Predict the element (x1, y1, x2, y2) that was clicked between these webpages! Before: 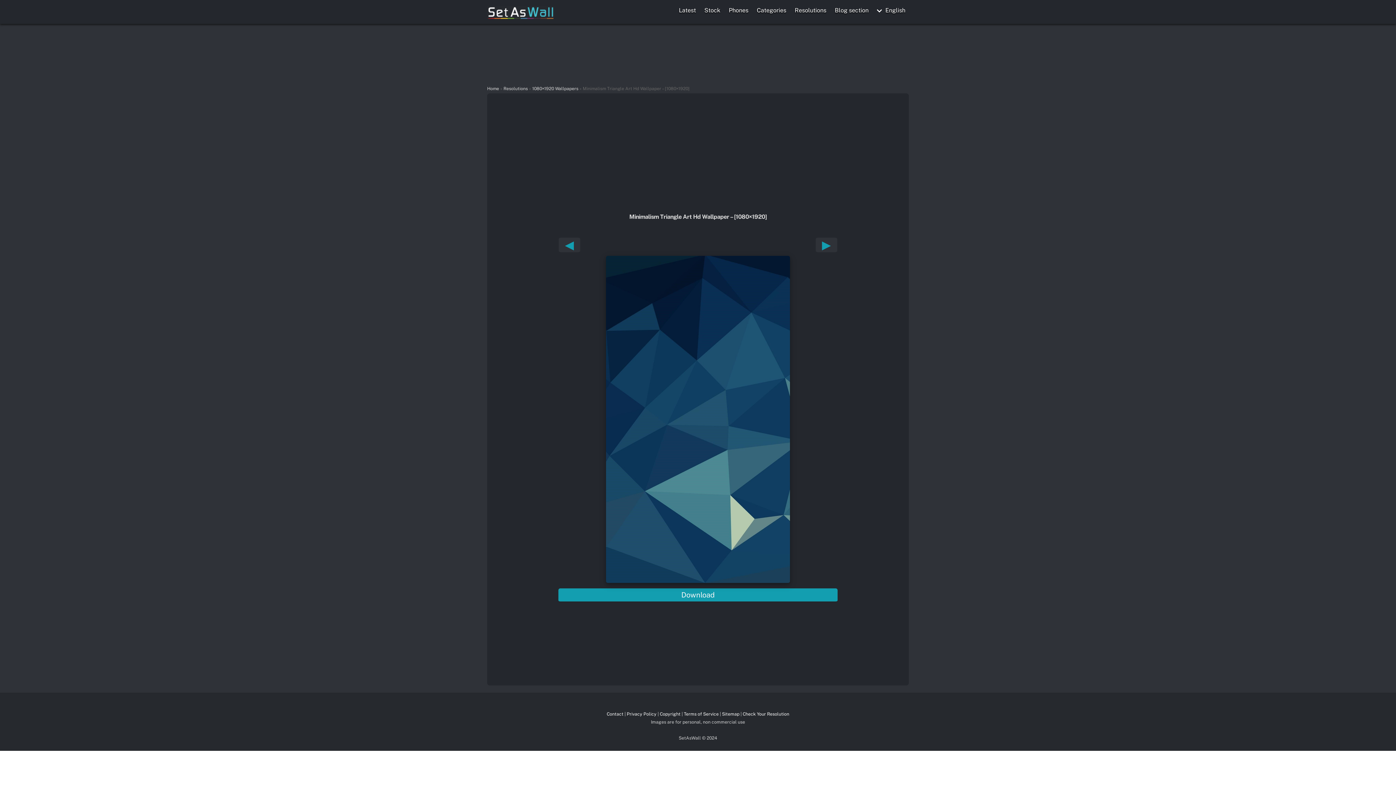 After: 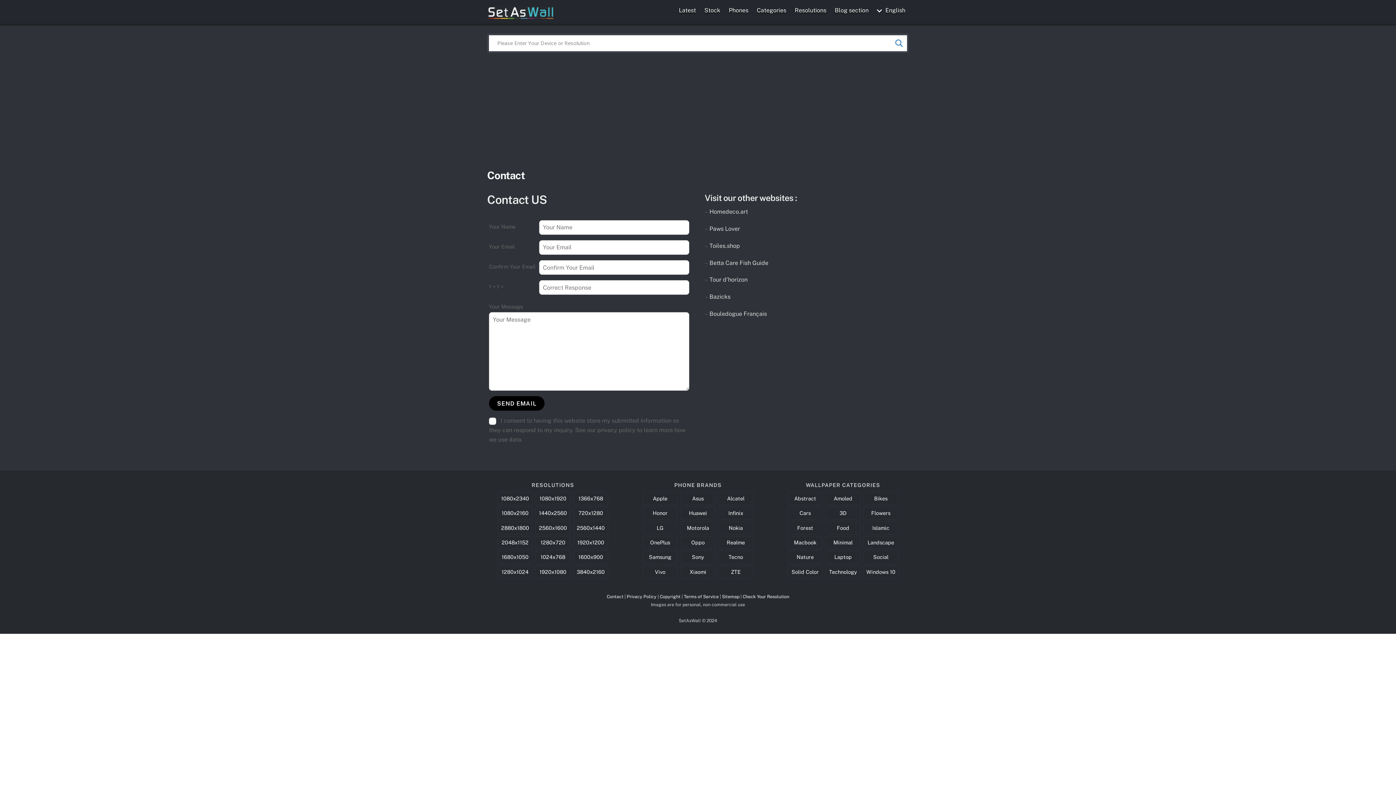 Action: label: Contact bbox: (606, 602, 623, 607)